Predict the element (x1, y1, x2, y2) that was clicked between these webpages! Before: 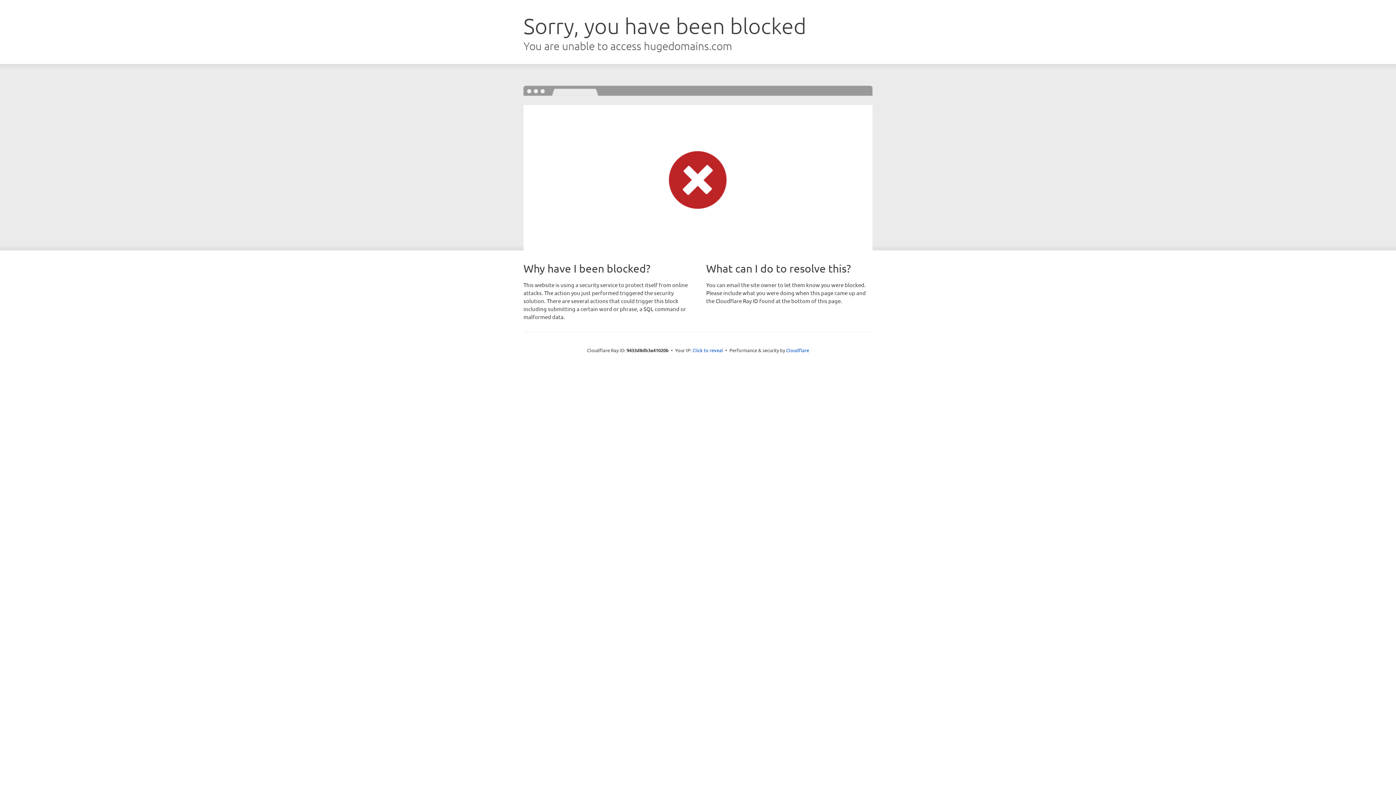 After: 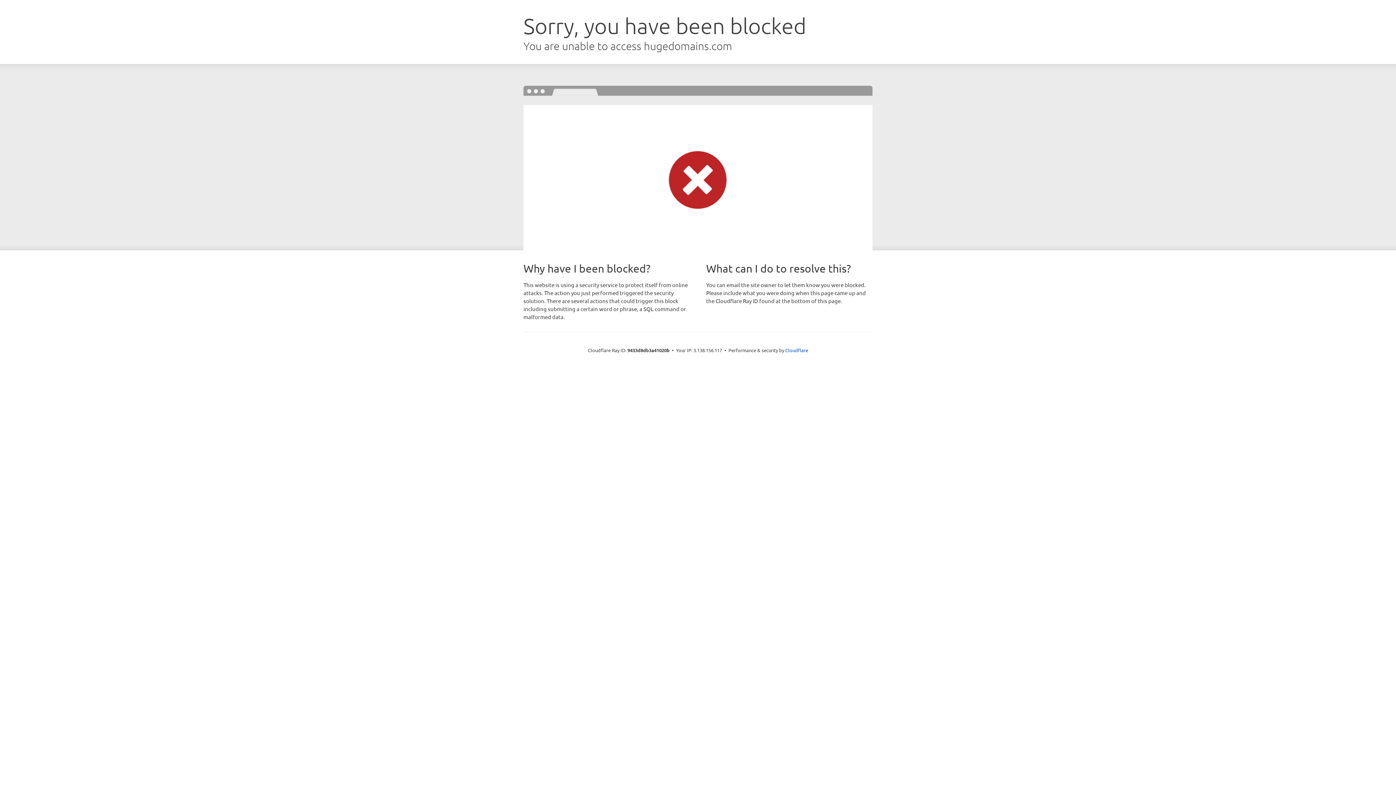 Action: label: Click to reveal bbox: (692, 346, 723, 353)